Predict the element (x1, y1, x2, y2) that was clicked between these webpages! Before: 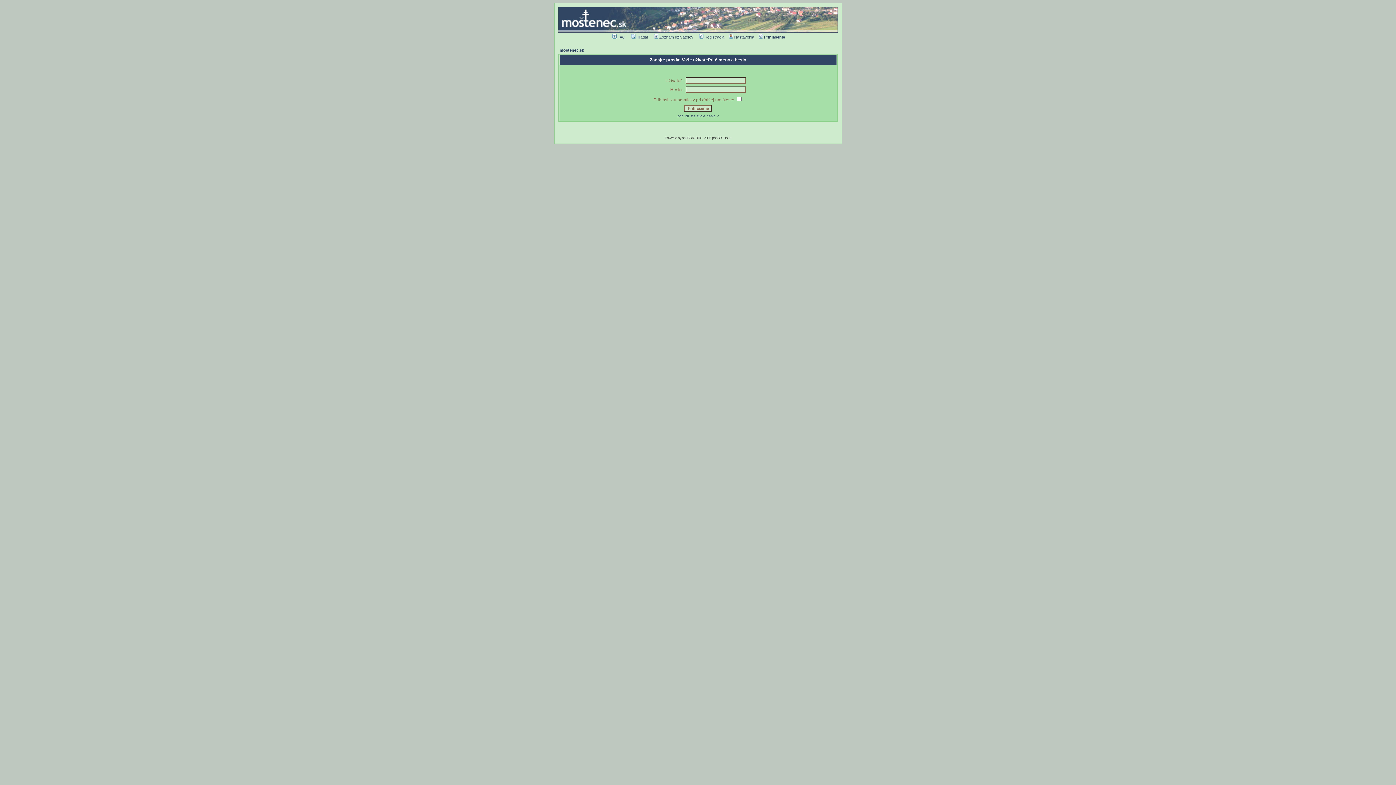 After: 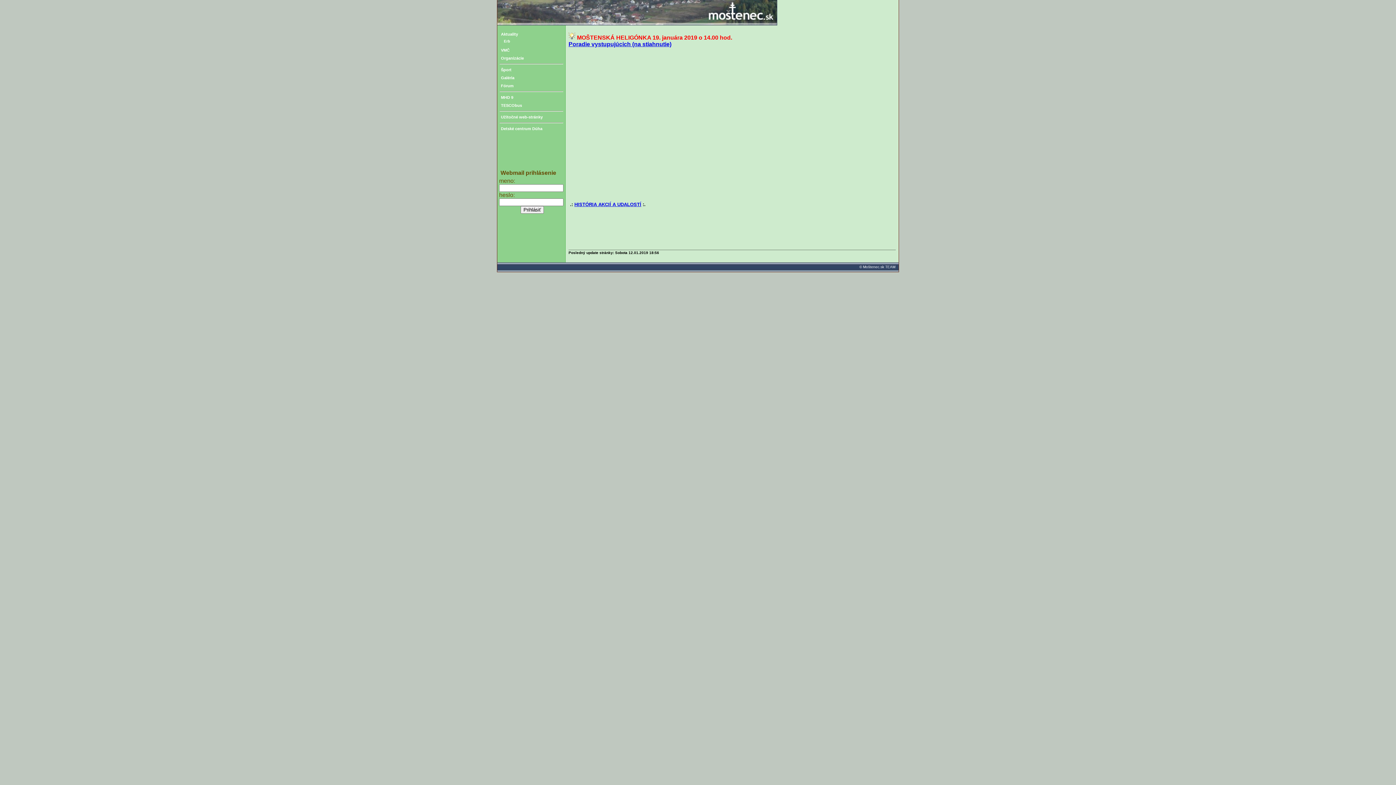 Action: bbox: (558, 28, 838, 34)